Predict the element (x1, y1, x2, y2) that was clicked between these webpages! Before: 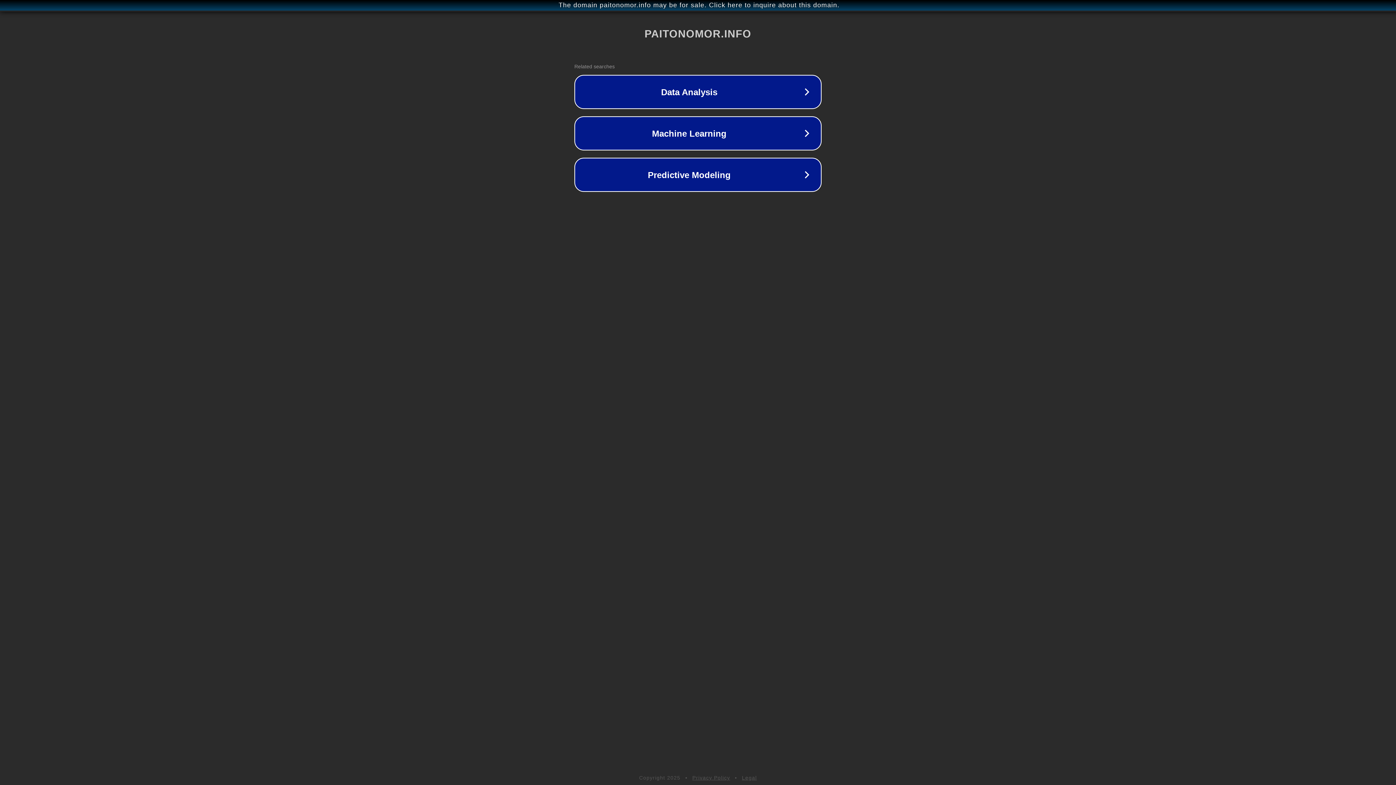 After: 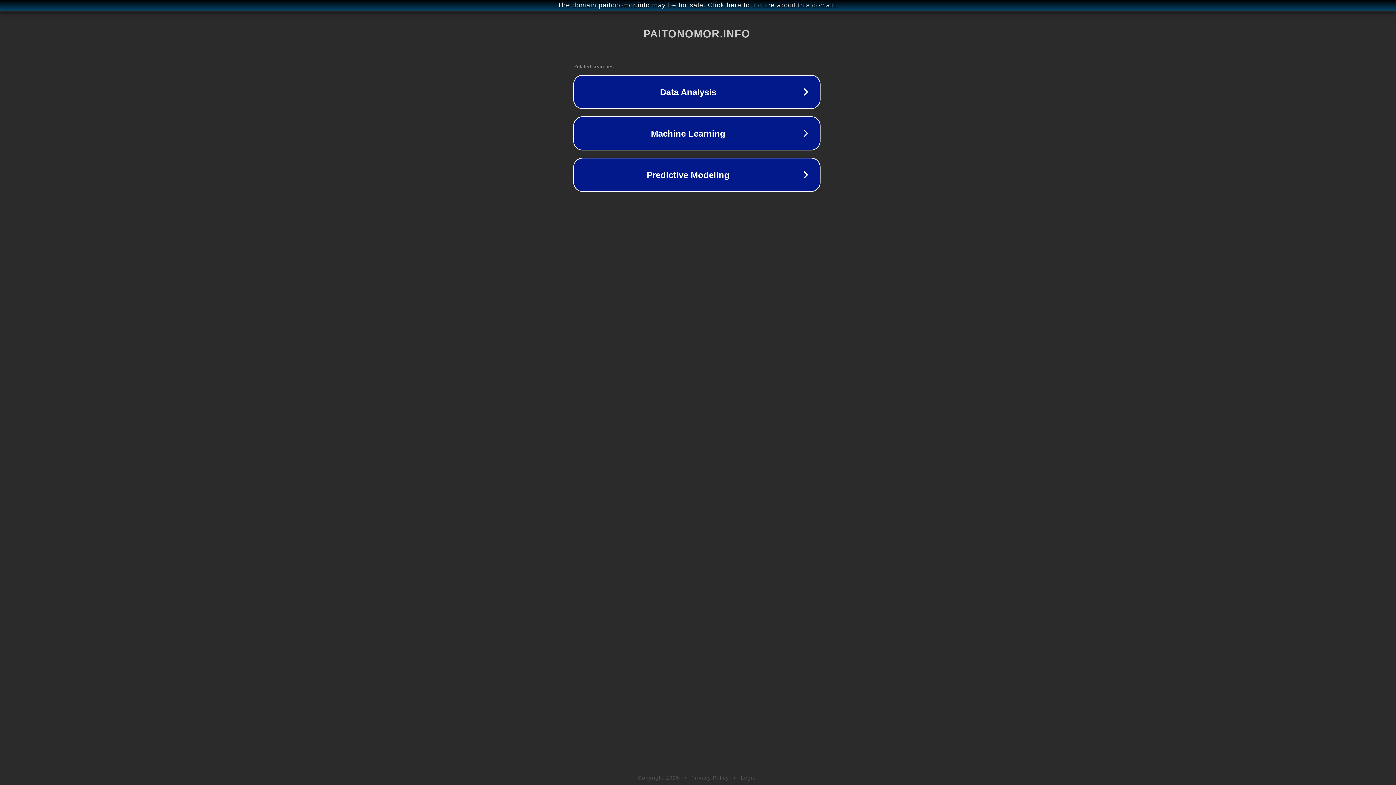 Action: label: The domain paitonomor.info may be for sale. Click here to inquire about this domain. bbox: (1, 1, 1397, 9)